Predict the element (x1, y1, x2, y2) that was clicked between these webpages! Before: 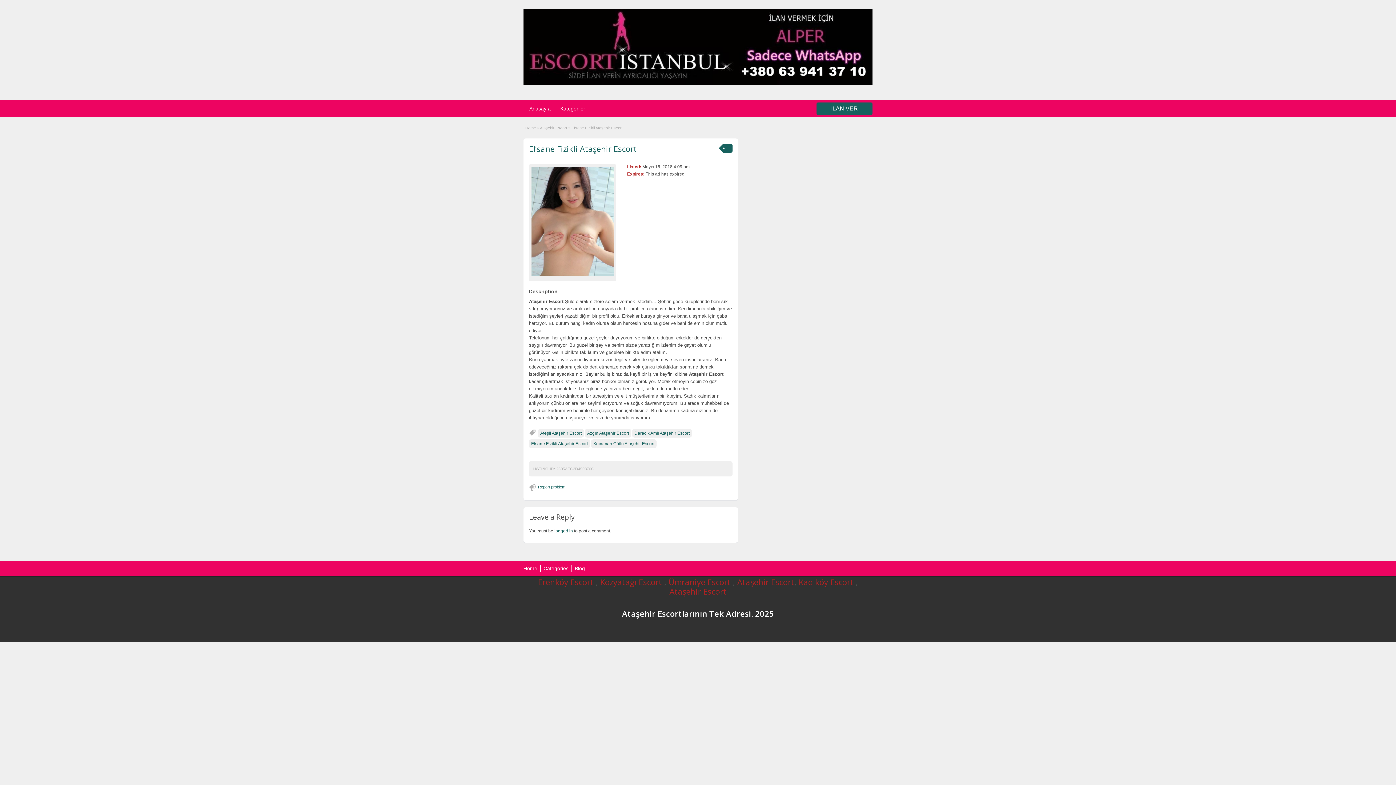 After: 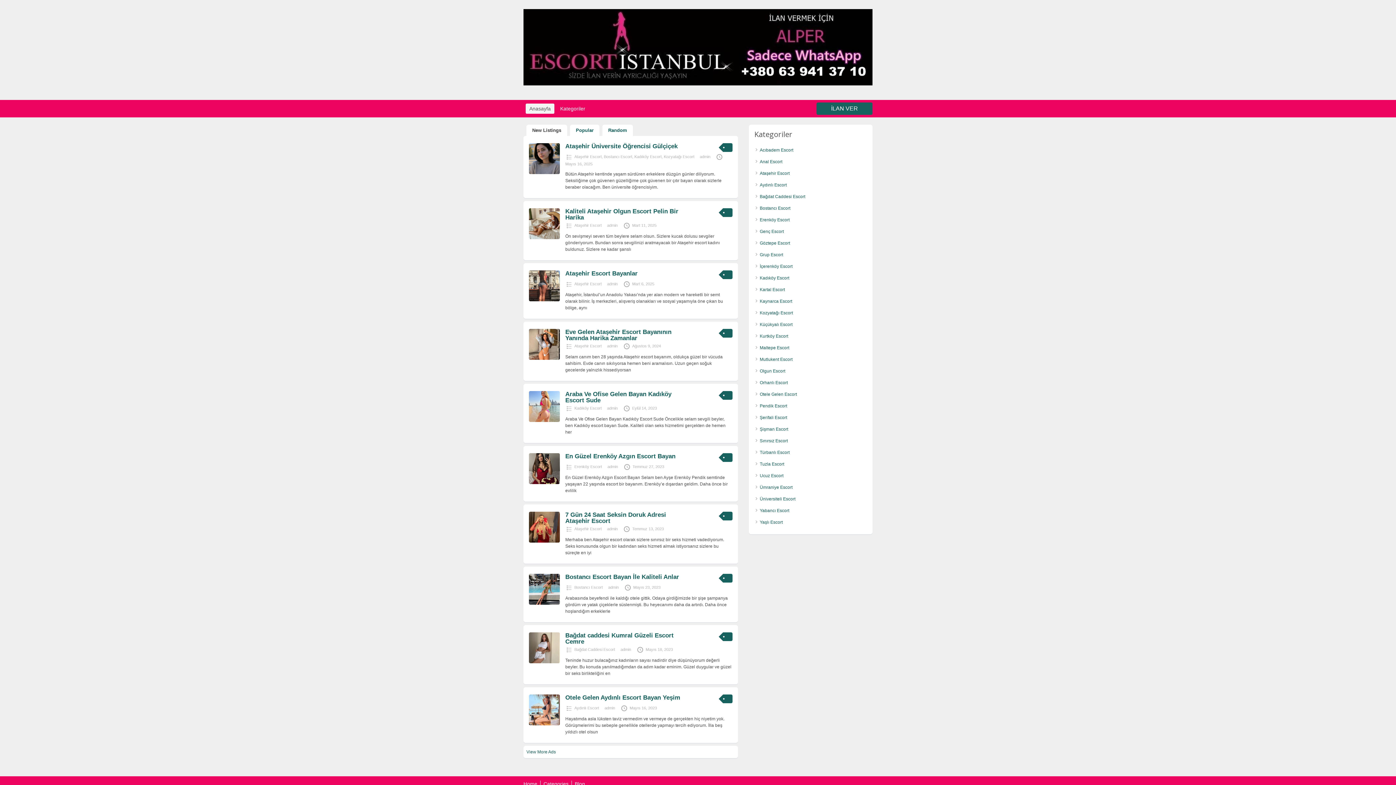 Action: bbox: (523, 565, 537, 571) label: Home